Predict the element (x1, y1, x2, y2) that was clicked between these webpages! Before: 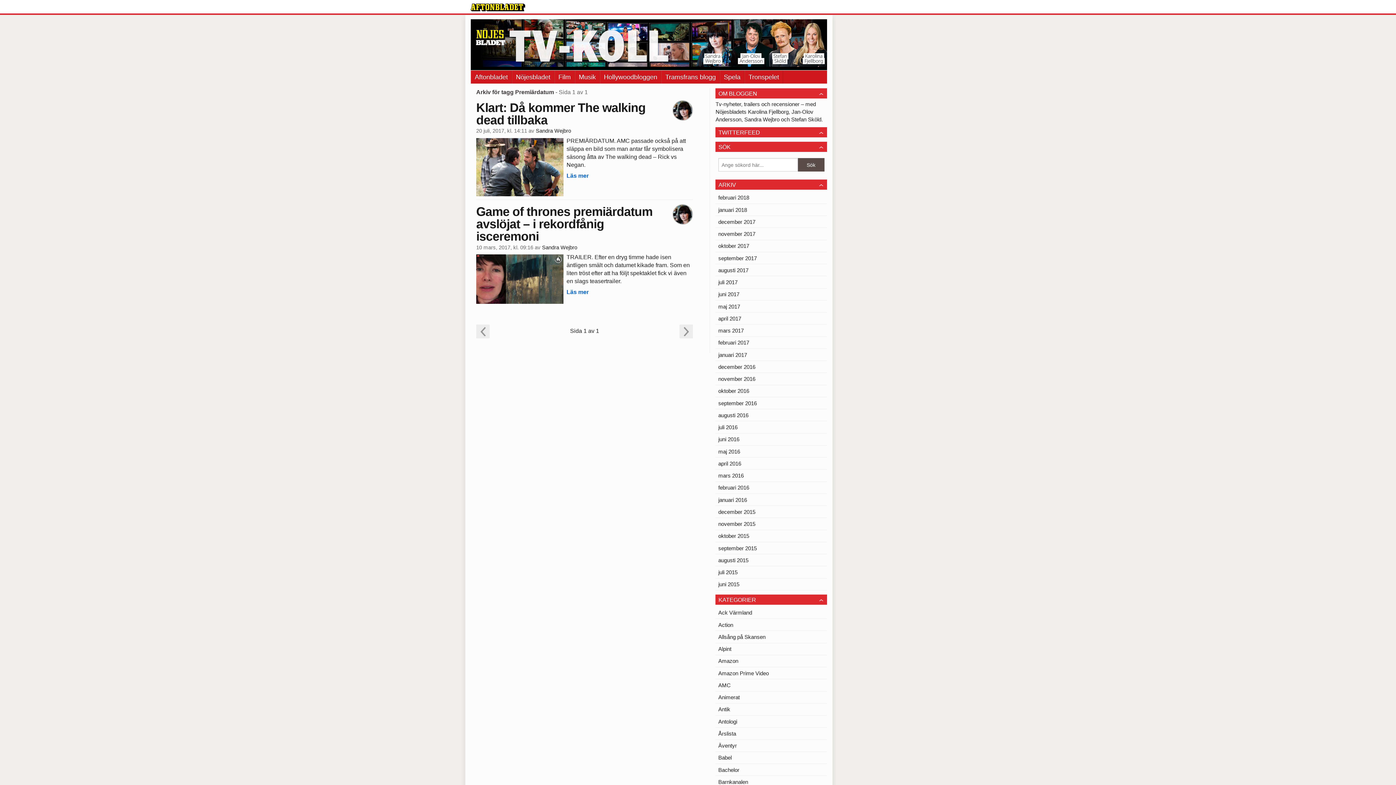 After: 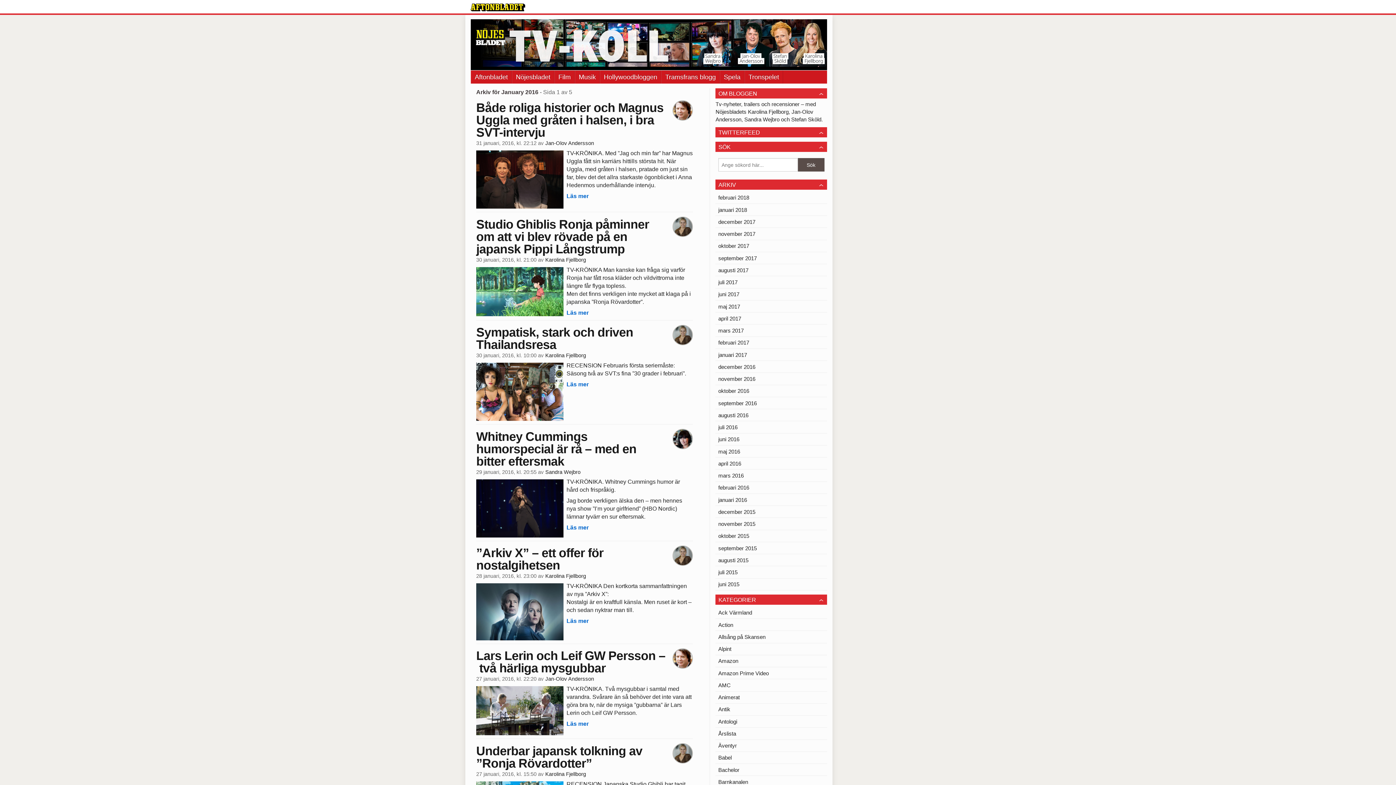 Action: label: januari 2016 bbox: (715, 494, 827, 505)